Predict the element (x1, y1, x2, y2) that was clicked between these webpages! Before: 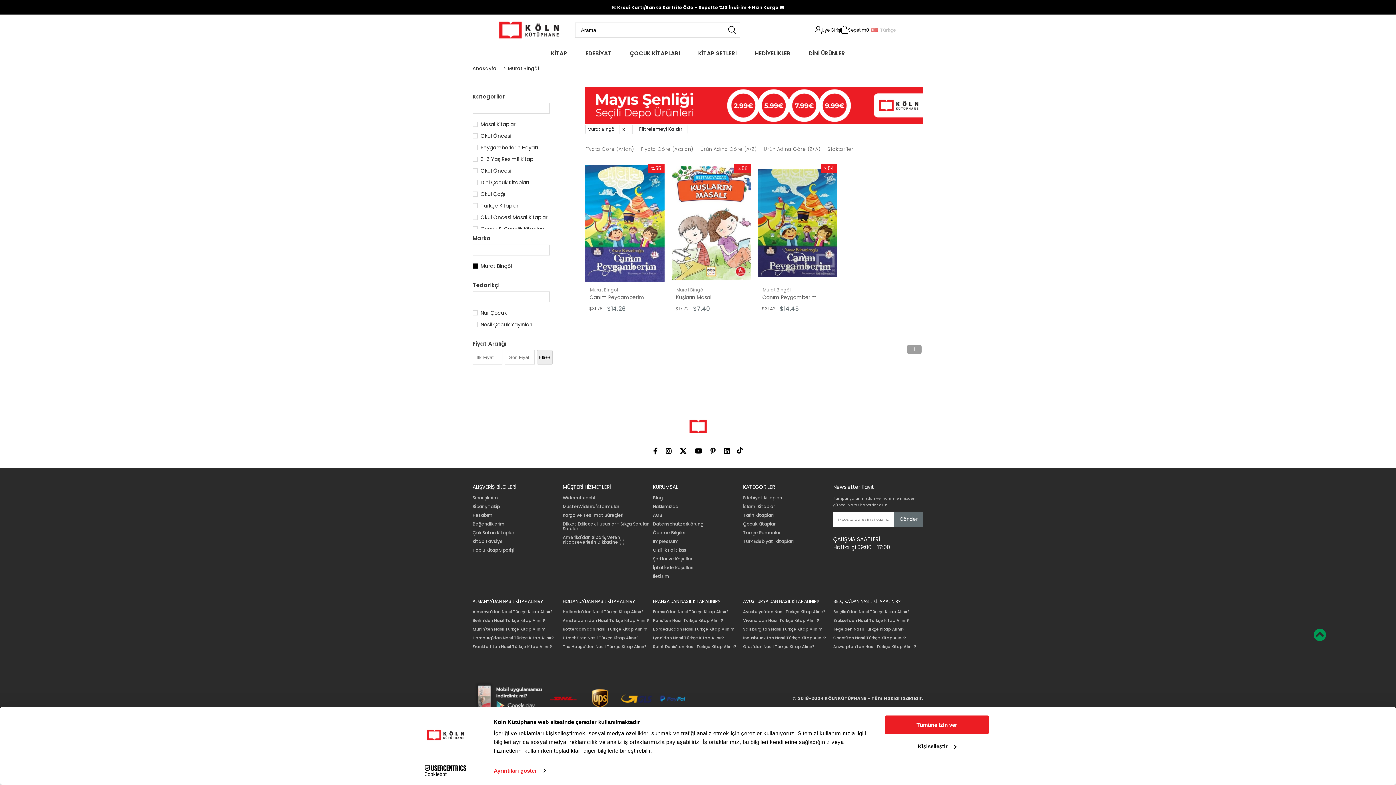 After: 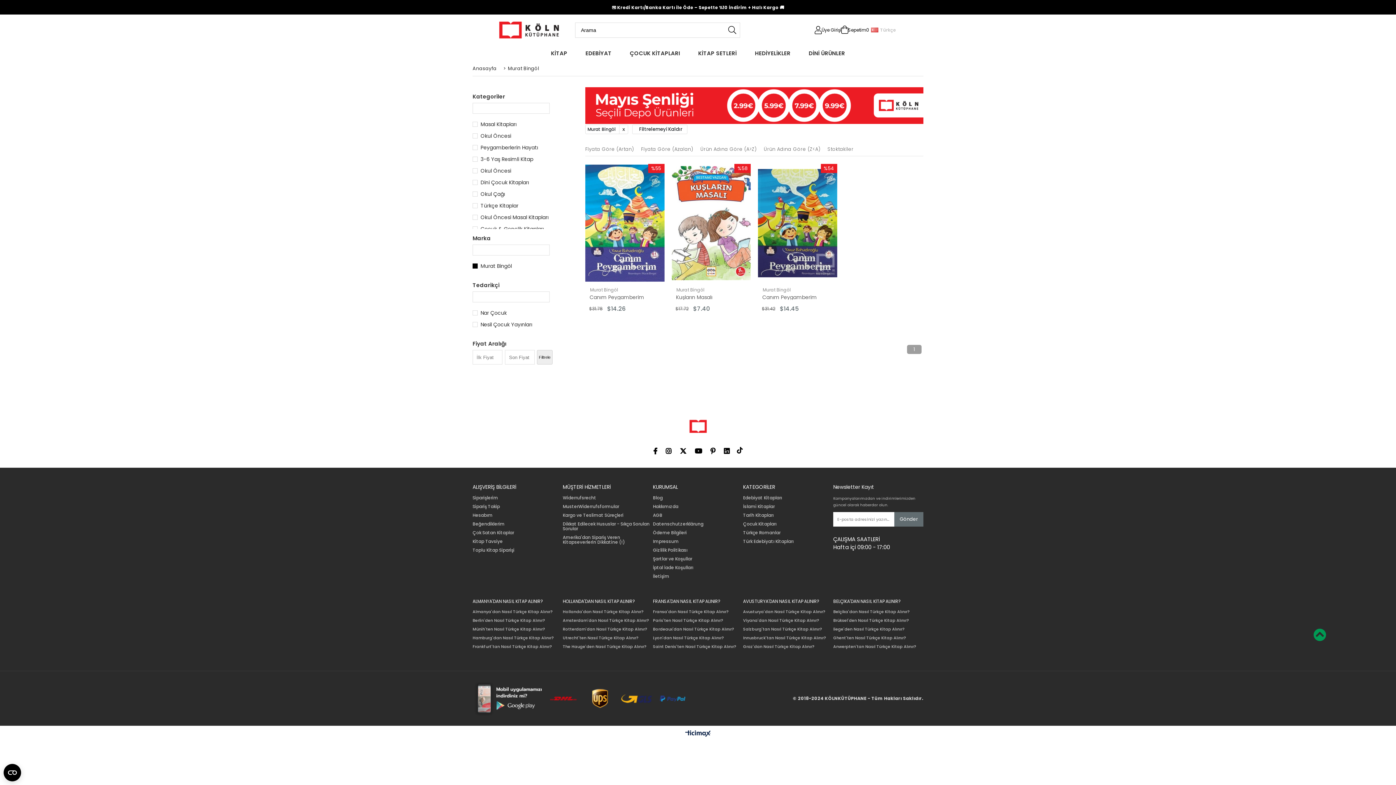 Action: bbox: (885, 715, 989, 734) label: Tümüne izin ver